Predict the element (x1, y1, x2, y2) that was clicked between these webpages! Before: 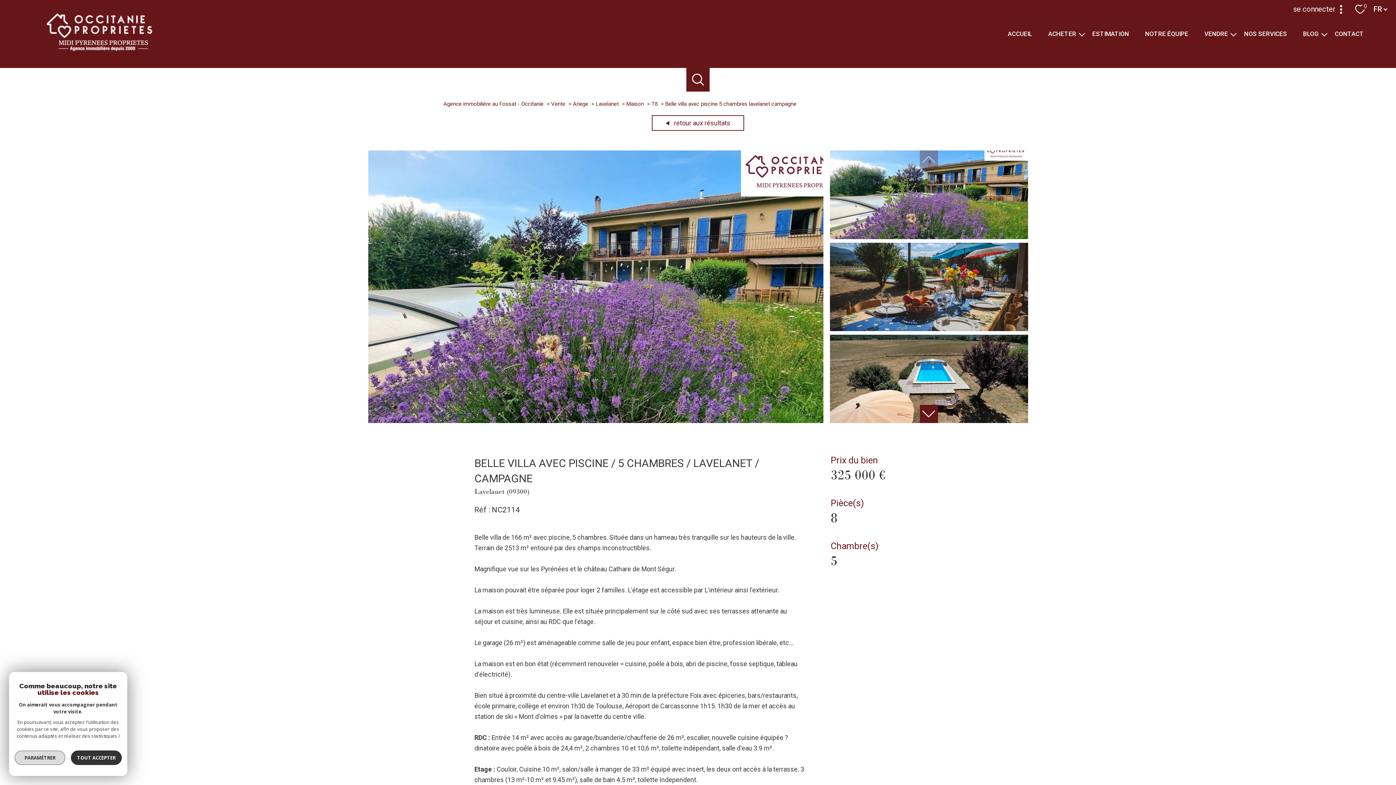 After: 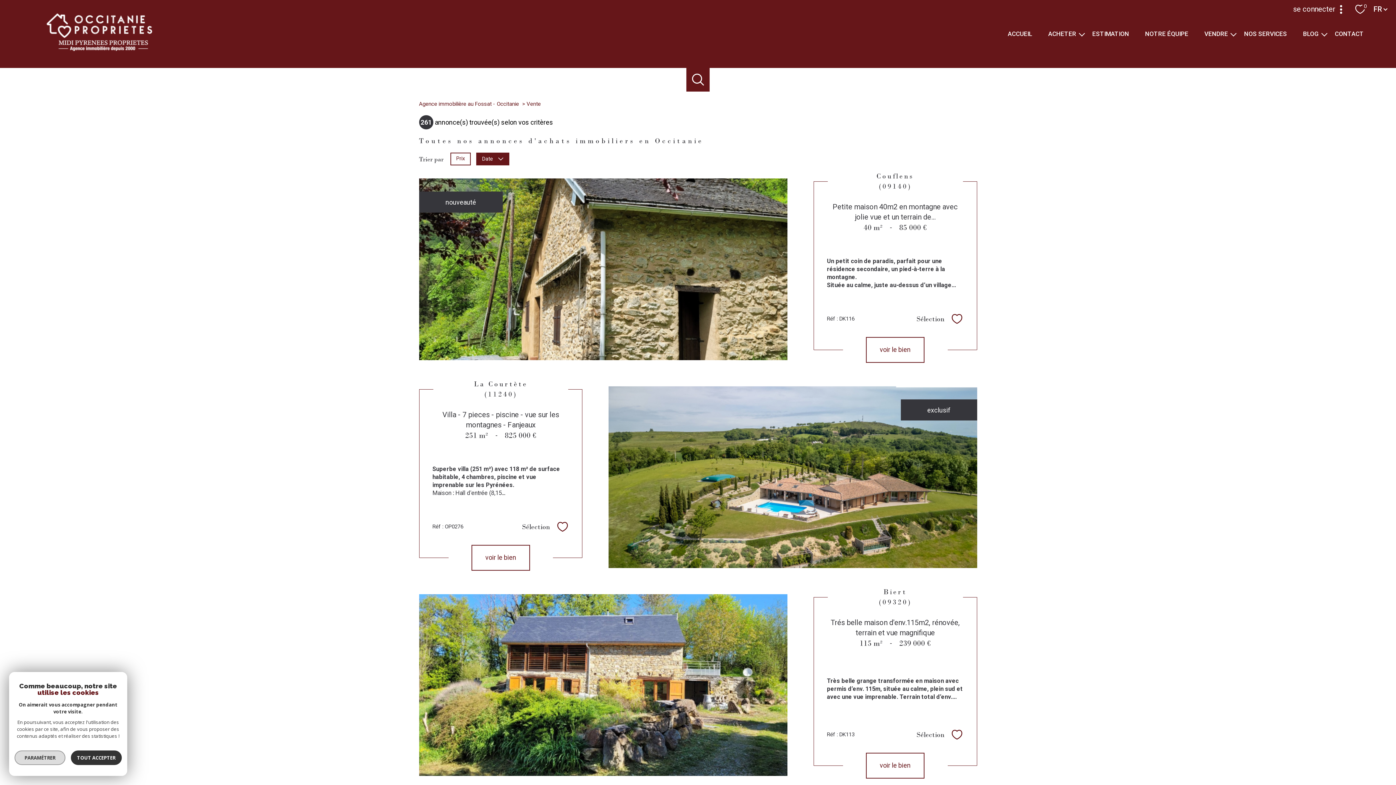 Action: bbox: (1046, 29, 1079, 38) label: ACHETER